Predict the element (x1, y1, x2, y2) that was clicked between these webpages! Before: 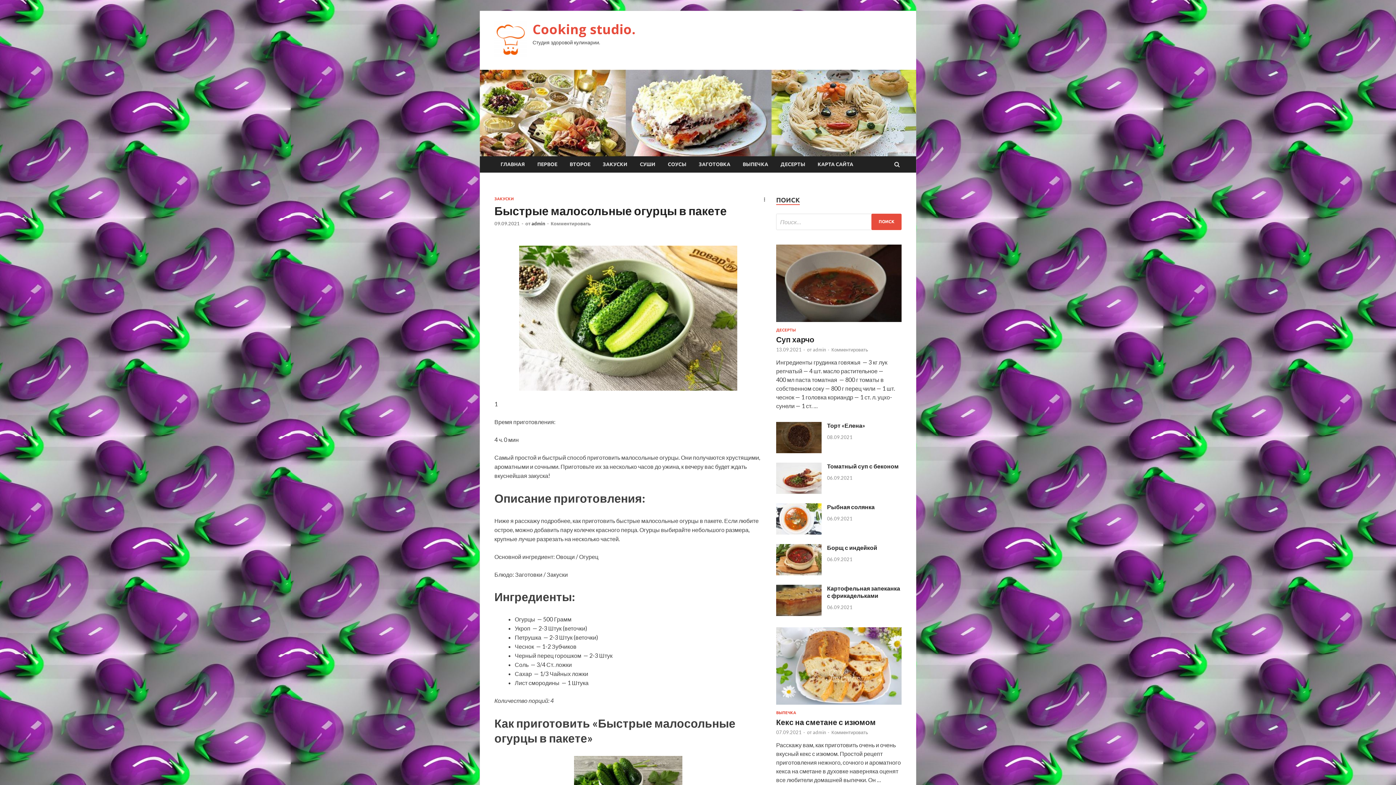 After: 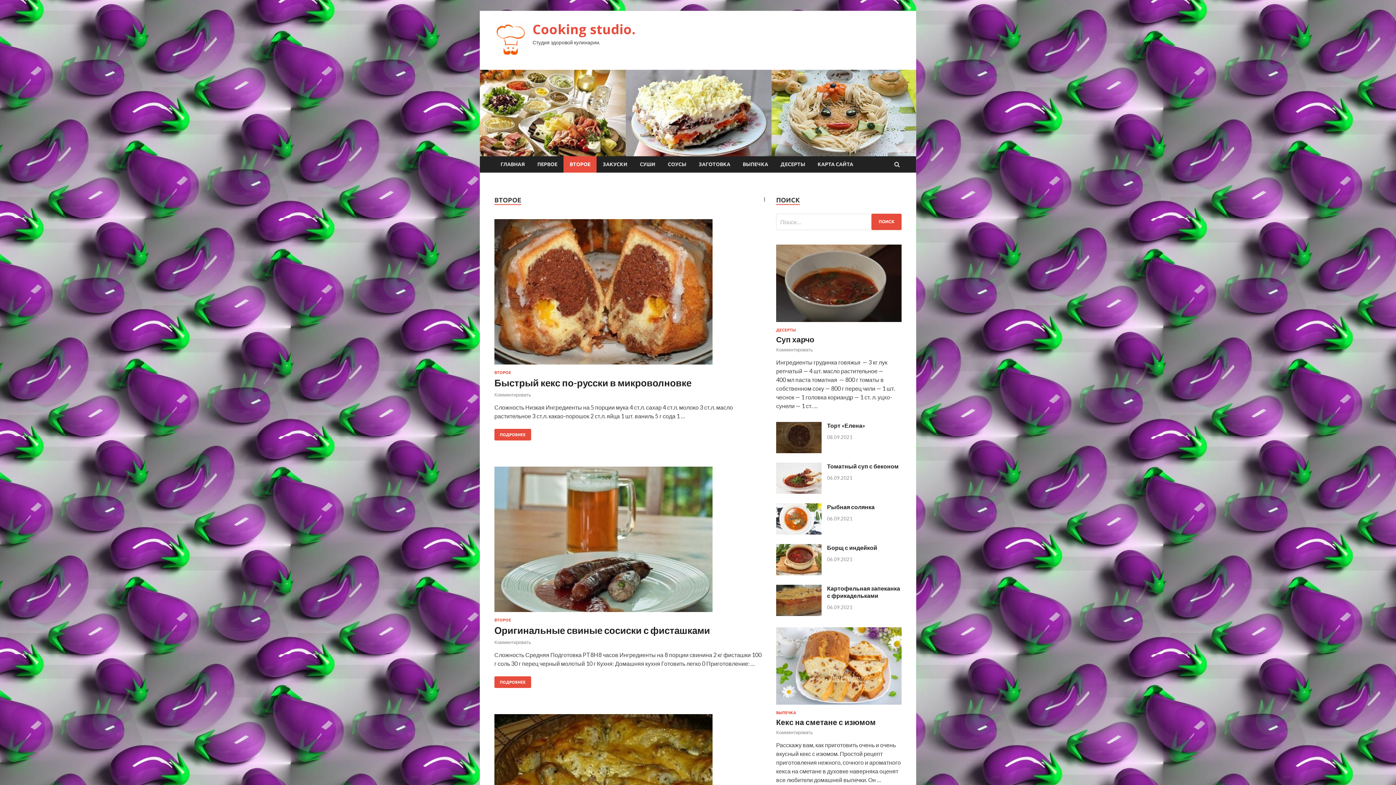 Action: label: ВТОРОЕ bbox: (563, 156, 596, 172)